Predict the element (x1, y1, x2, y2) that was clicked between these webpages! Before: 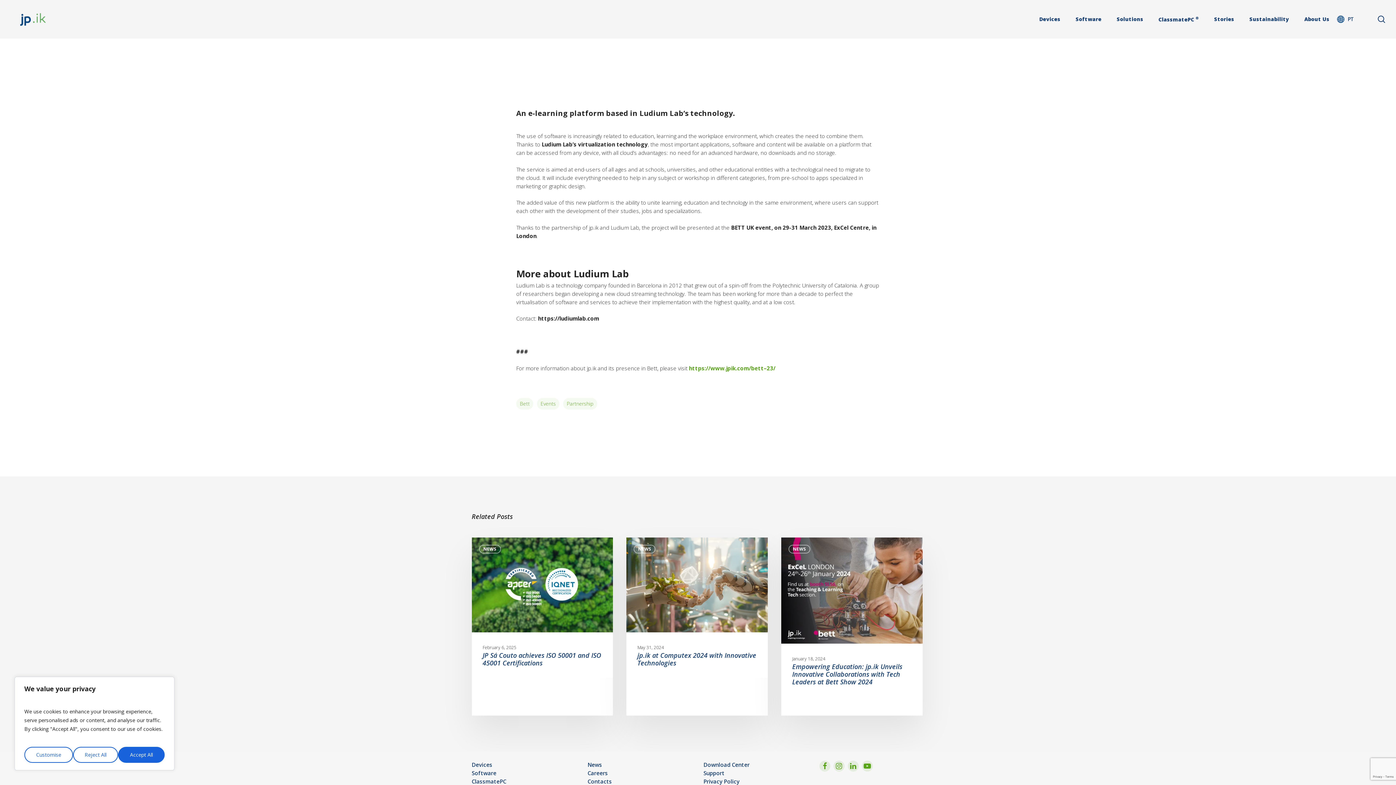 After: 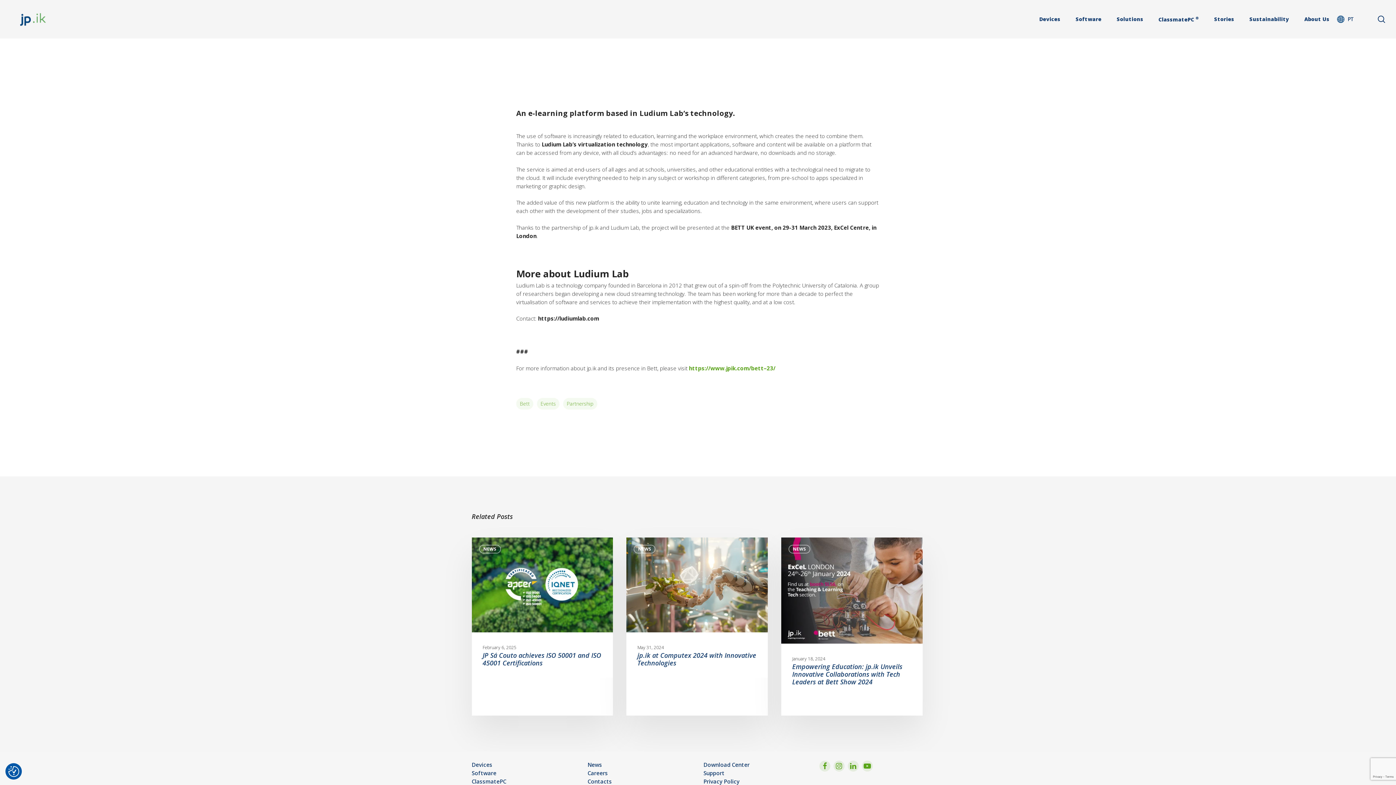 Action: bbox: (118, 747, 164, 763) label: Accept All